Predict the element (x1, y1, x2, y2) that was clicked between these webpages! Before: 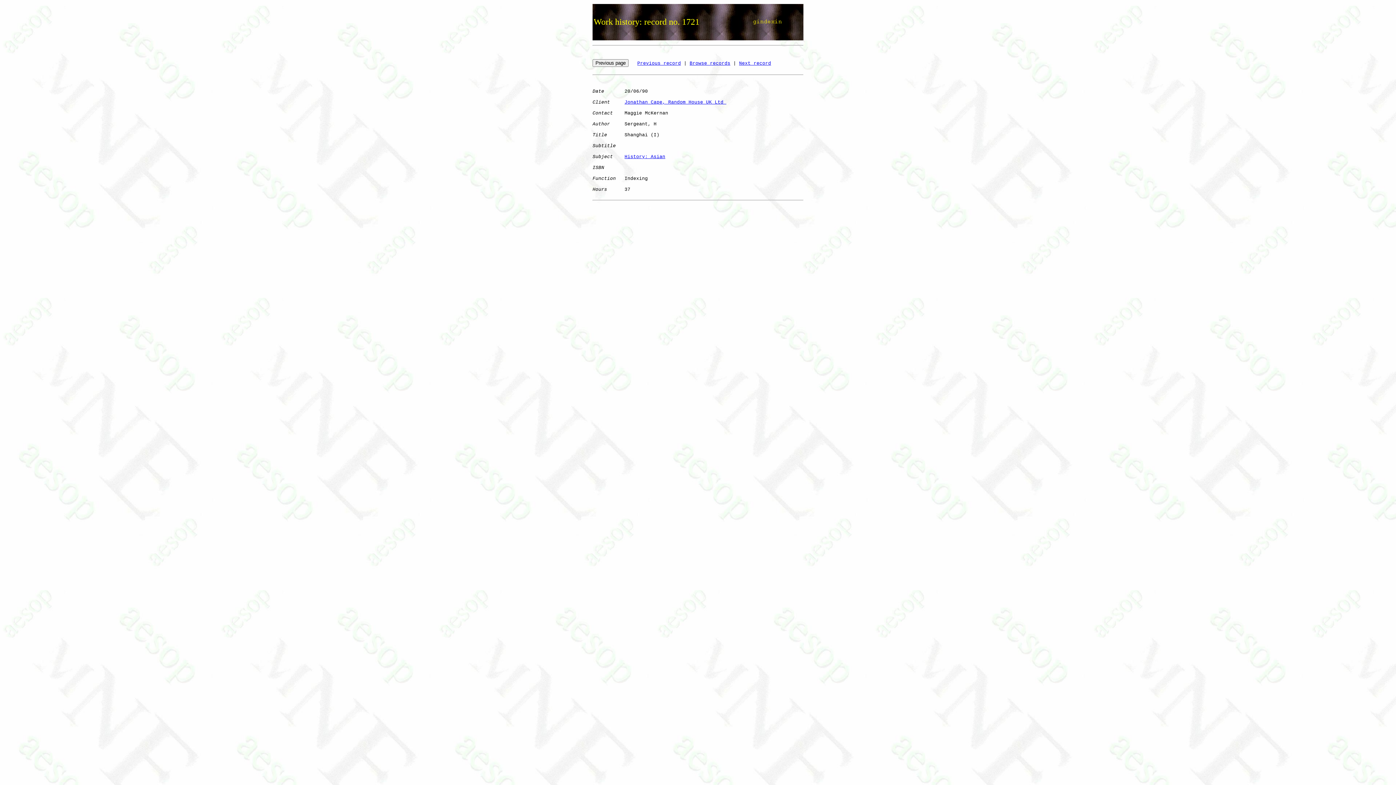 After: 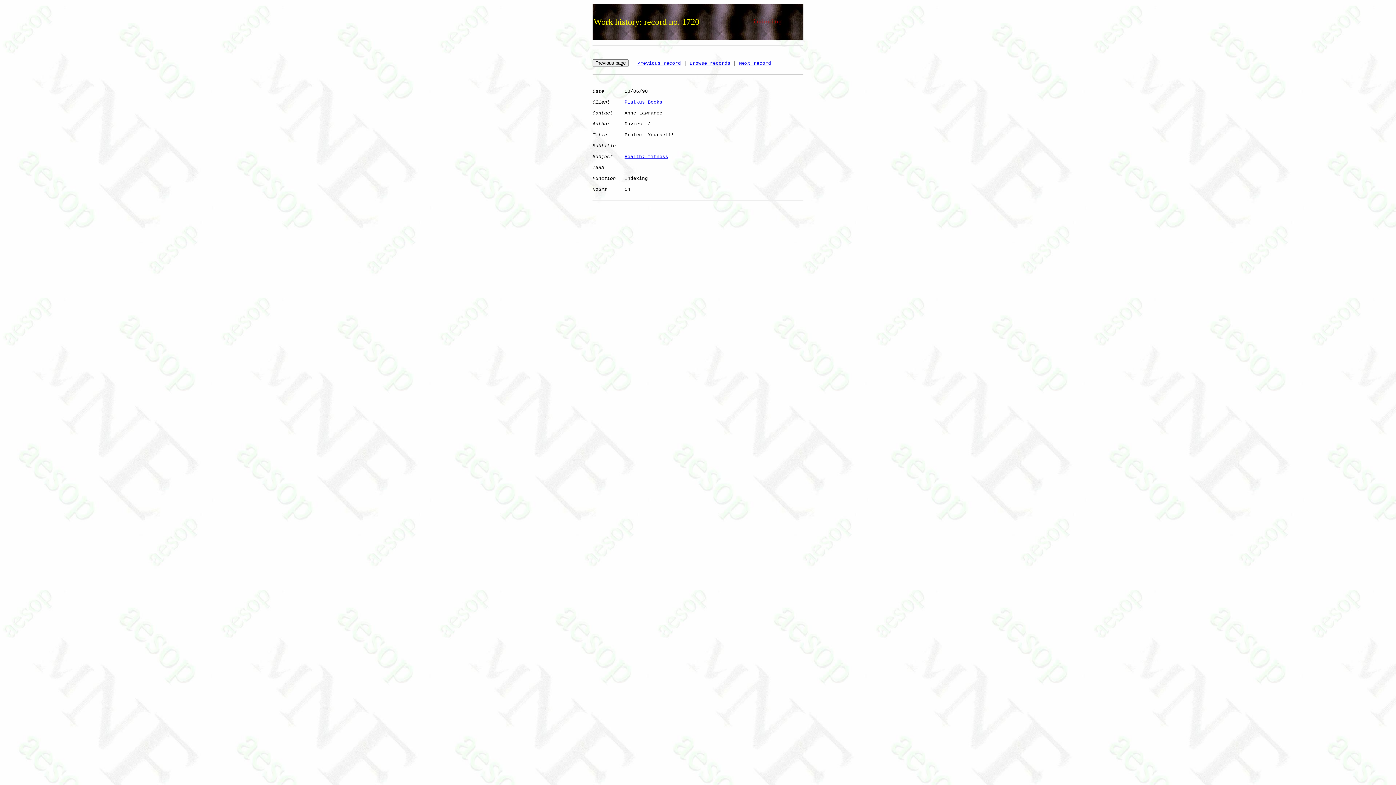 Action: bbox: (637, 60, 681, 66) label: Previous record